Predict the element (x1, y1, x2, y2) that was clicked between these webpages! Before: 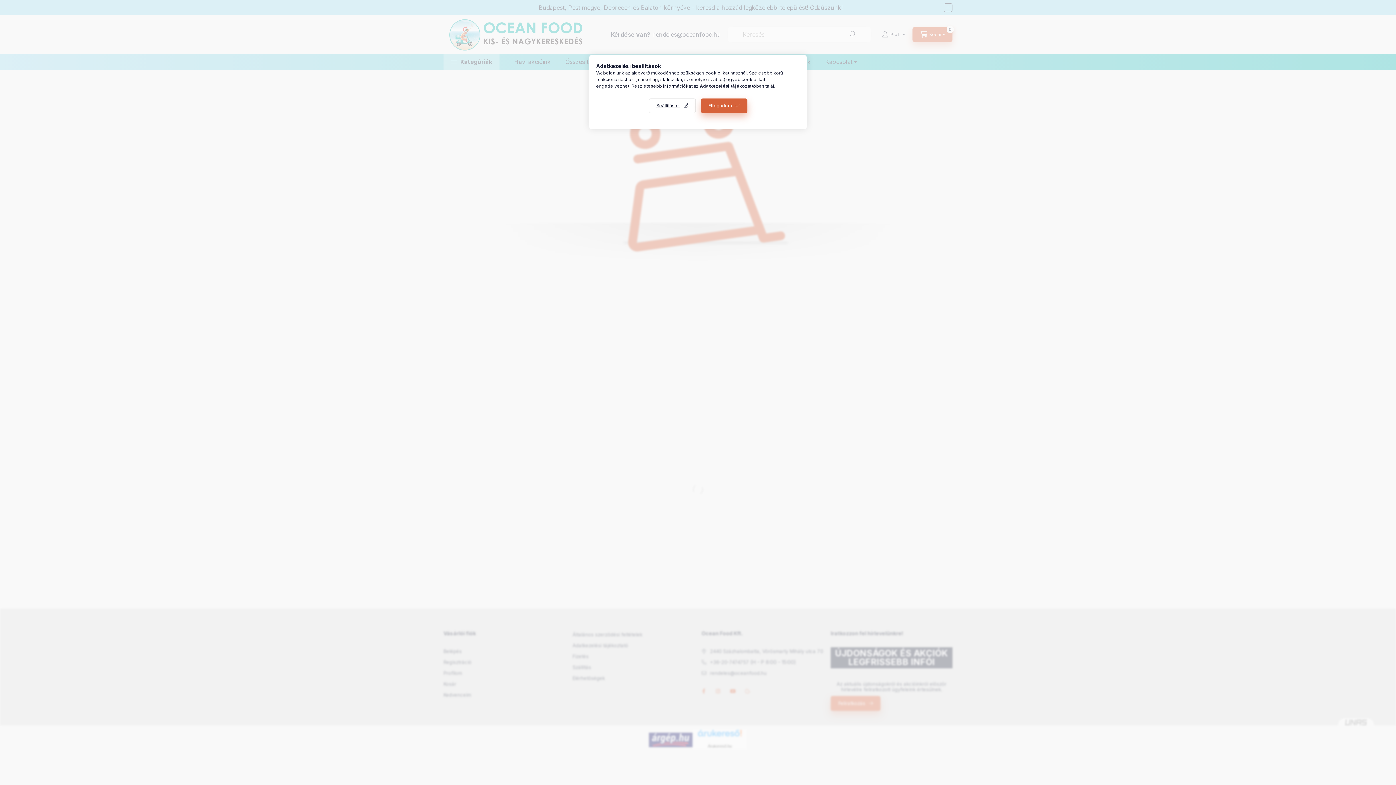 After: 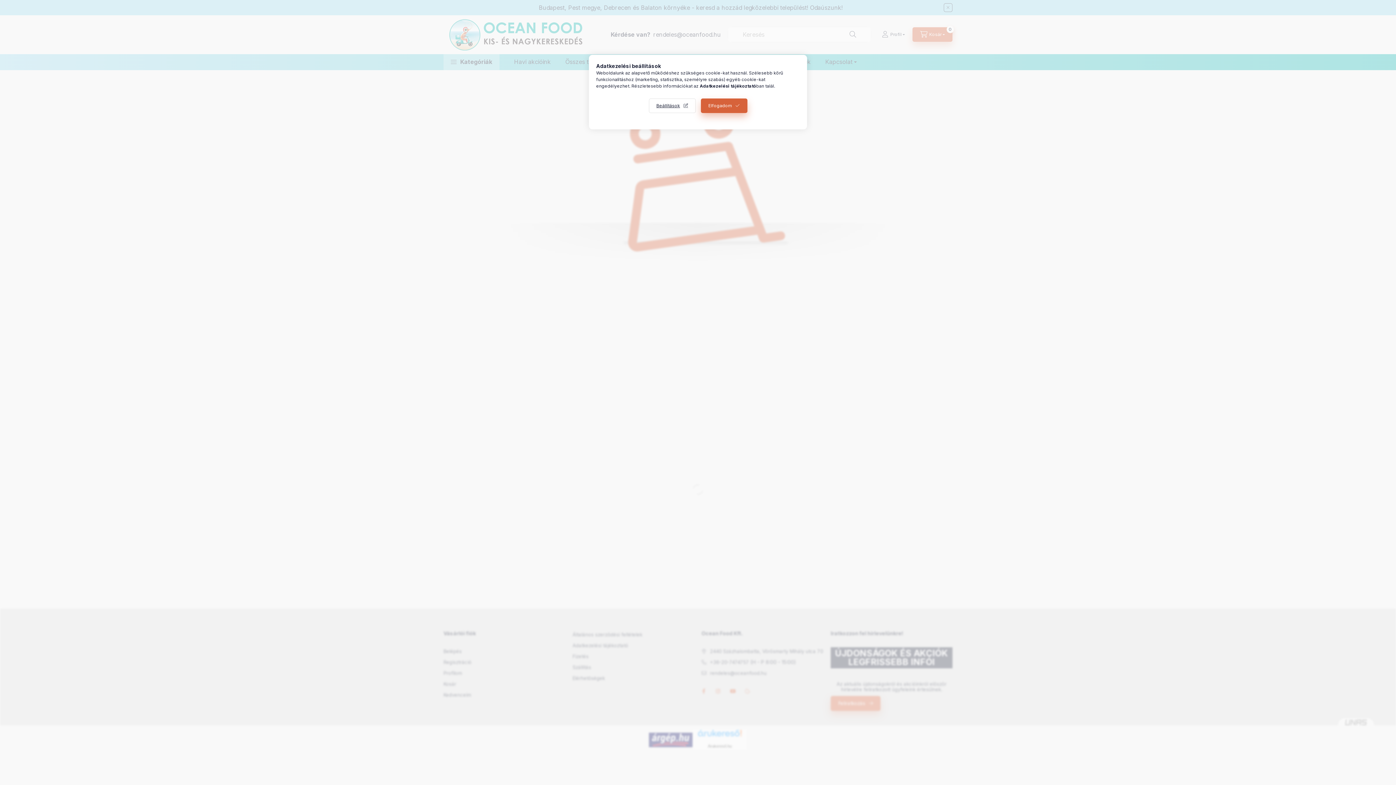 Action: bbox: (700, 83, 756, 88) label: Adatkezelési tájékoztató